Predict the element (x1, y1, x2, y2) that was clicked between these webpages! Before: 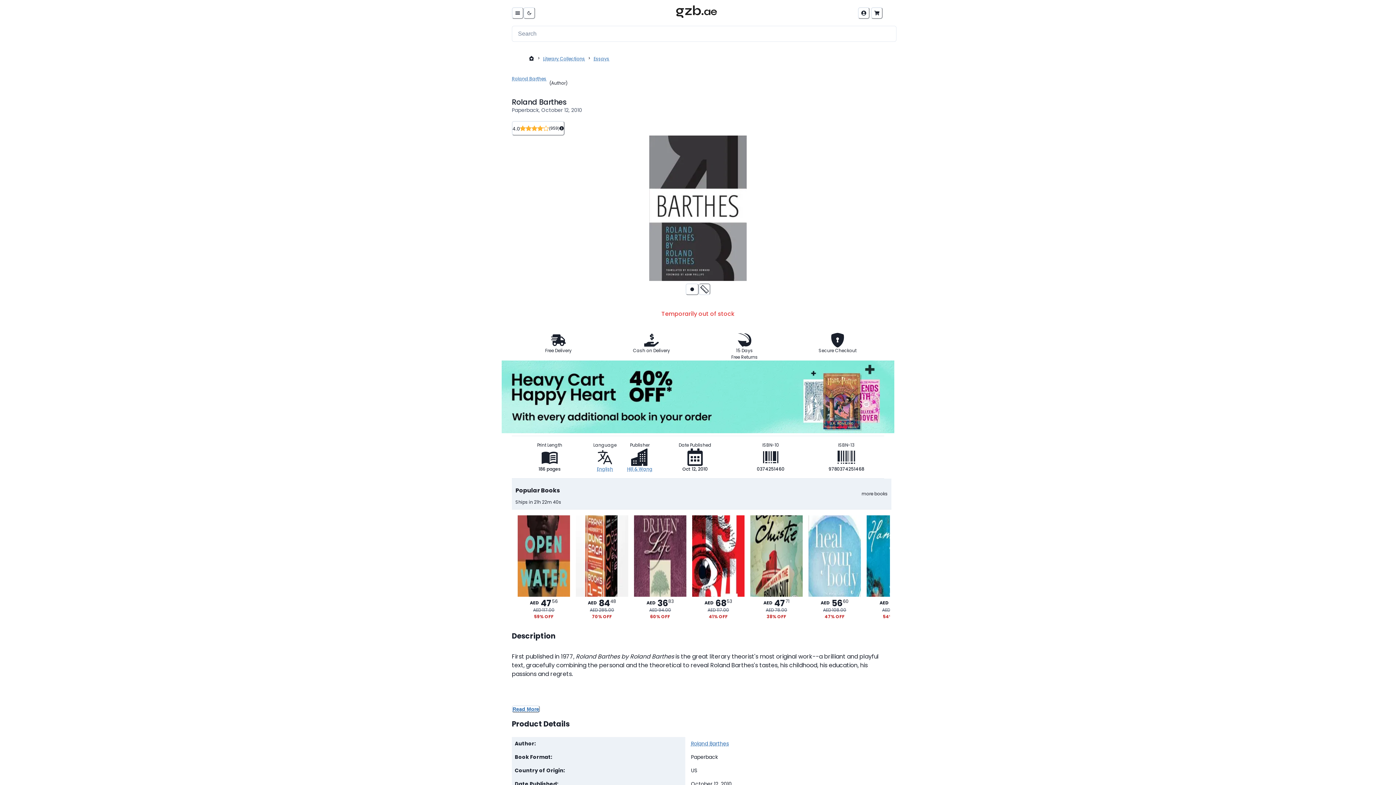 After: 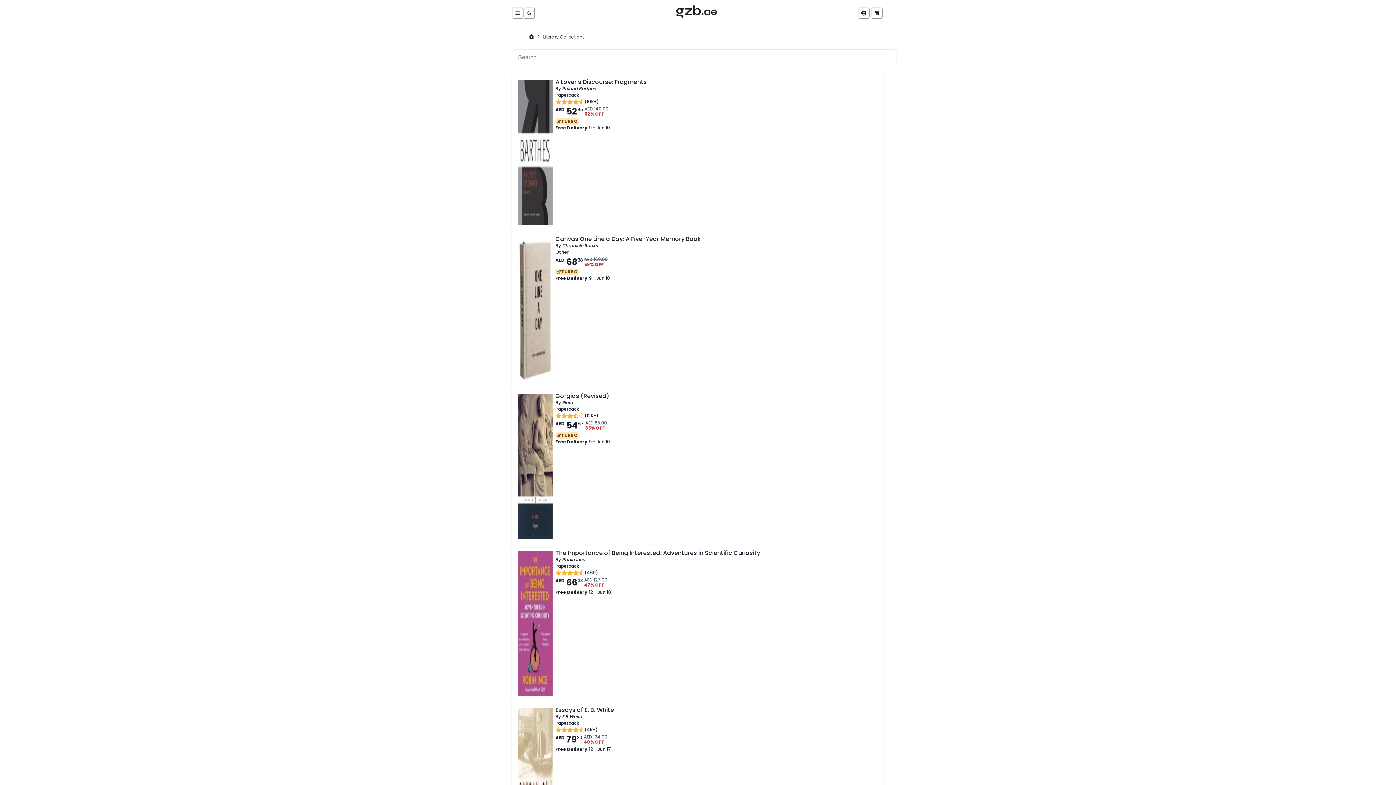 Action: label: Literary Collections bbox: (541, 53, 587, 64)